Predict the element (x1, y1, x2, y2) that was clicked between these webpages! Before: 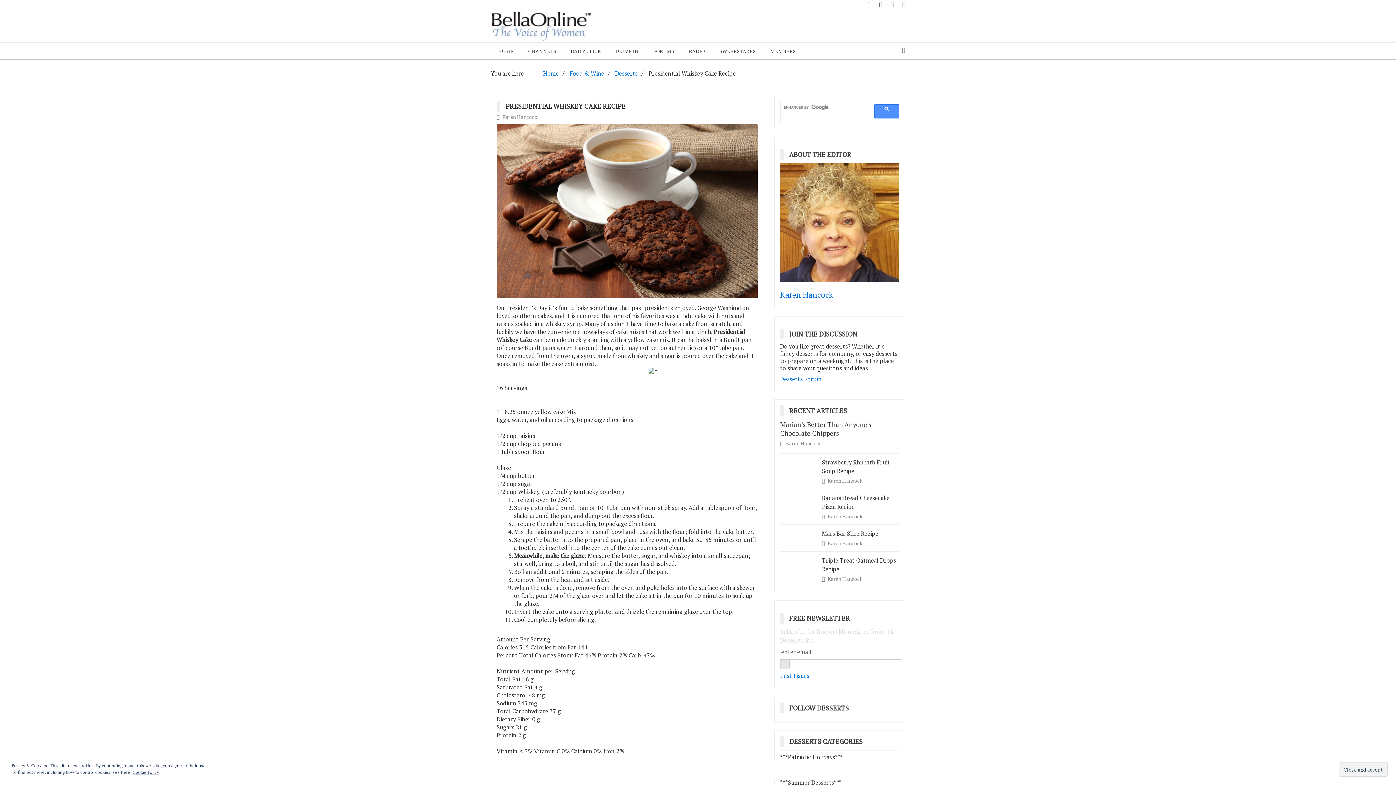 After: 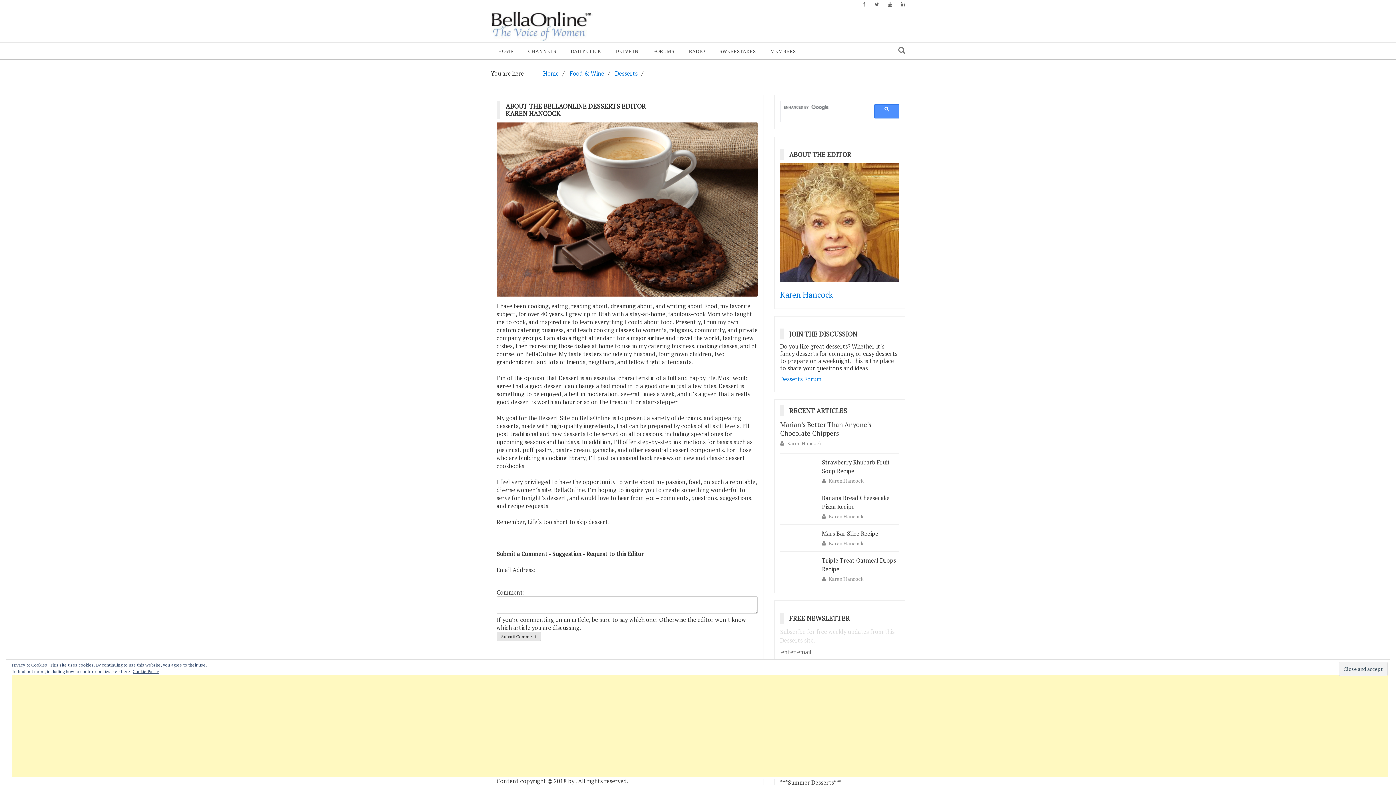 Action: bbox: (827, 575, 862, 582) label: Karen Hancock